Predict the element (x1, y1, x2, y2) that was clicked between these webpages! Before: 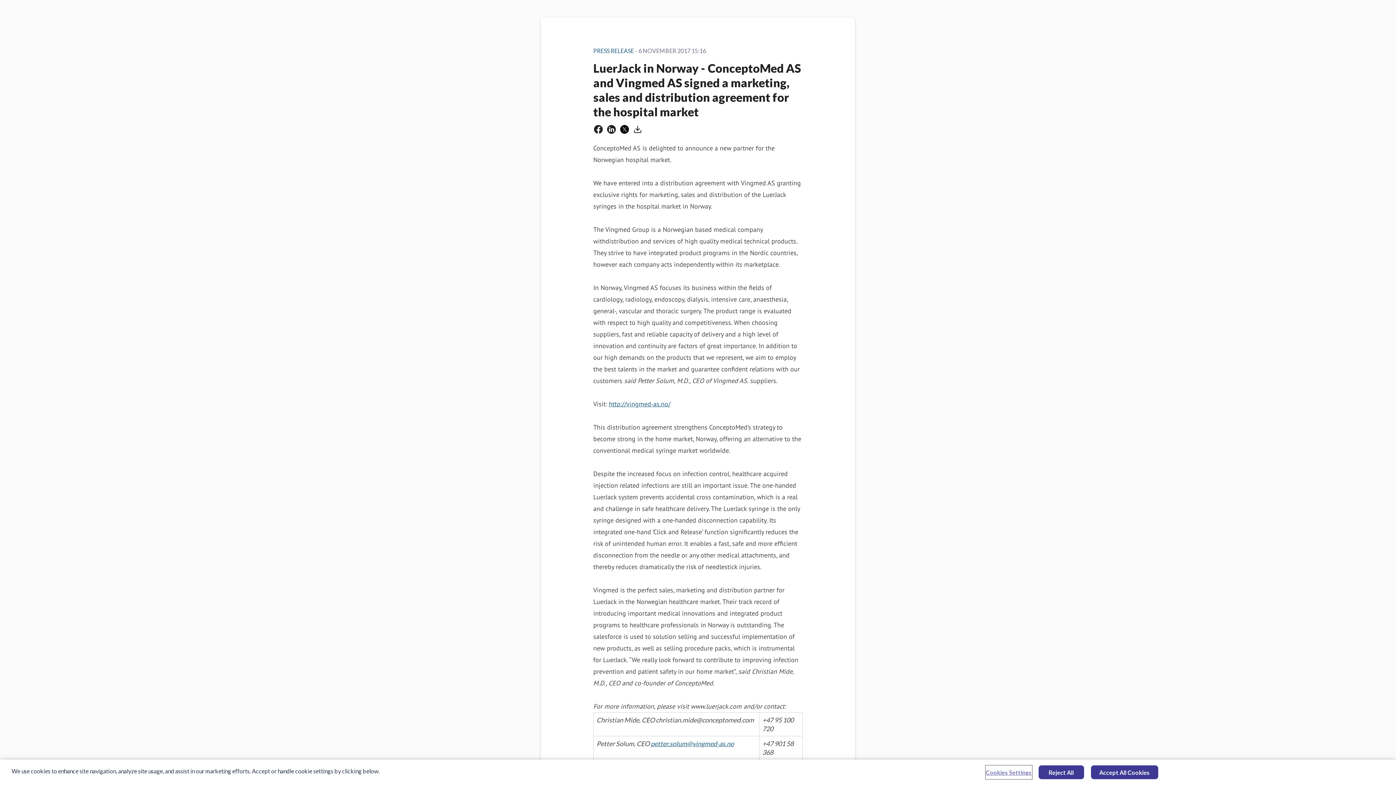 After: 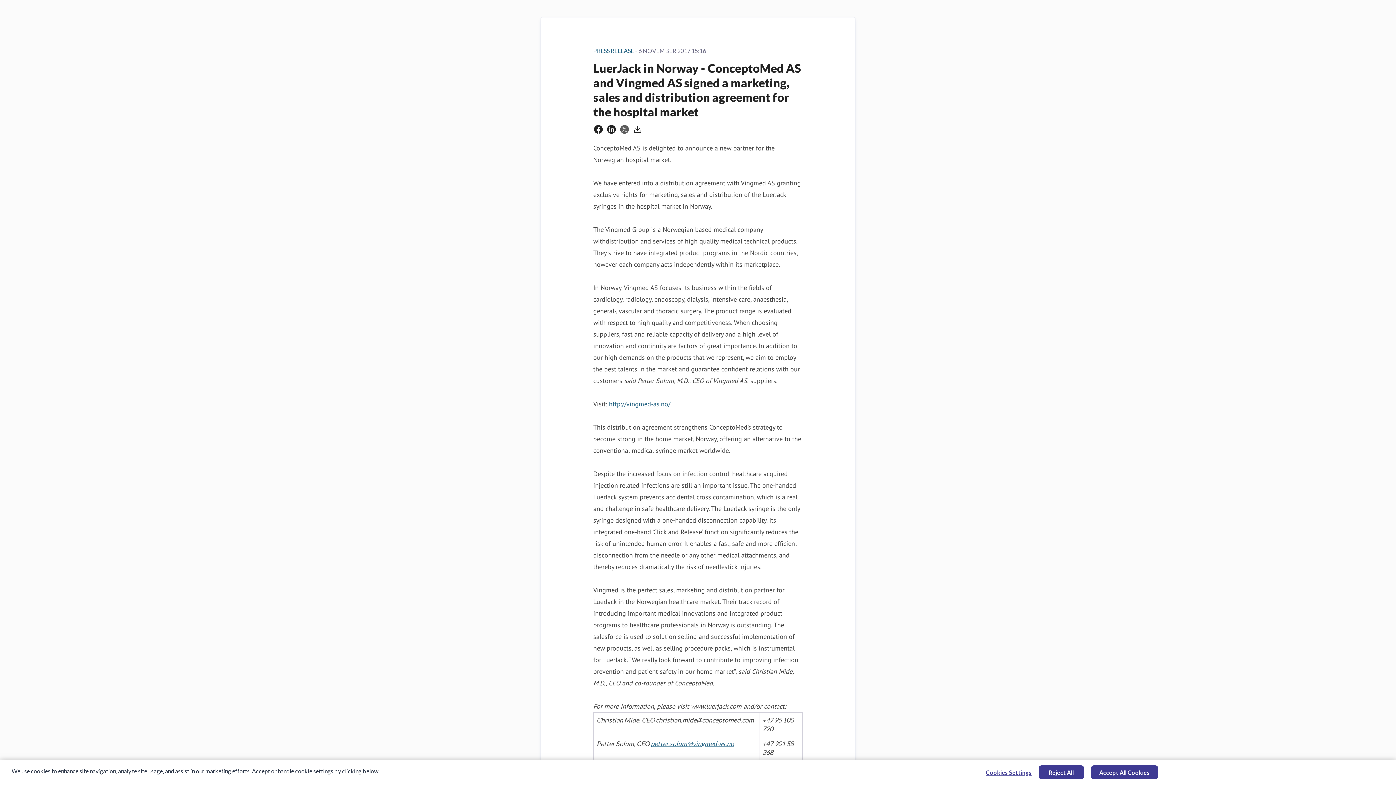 Action: label: Share on Twitter bbox: (620, 125, 629, 133)